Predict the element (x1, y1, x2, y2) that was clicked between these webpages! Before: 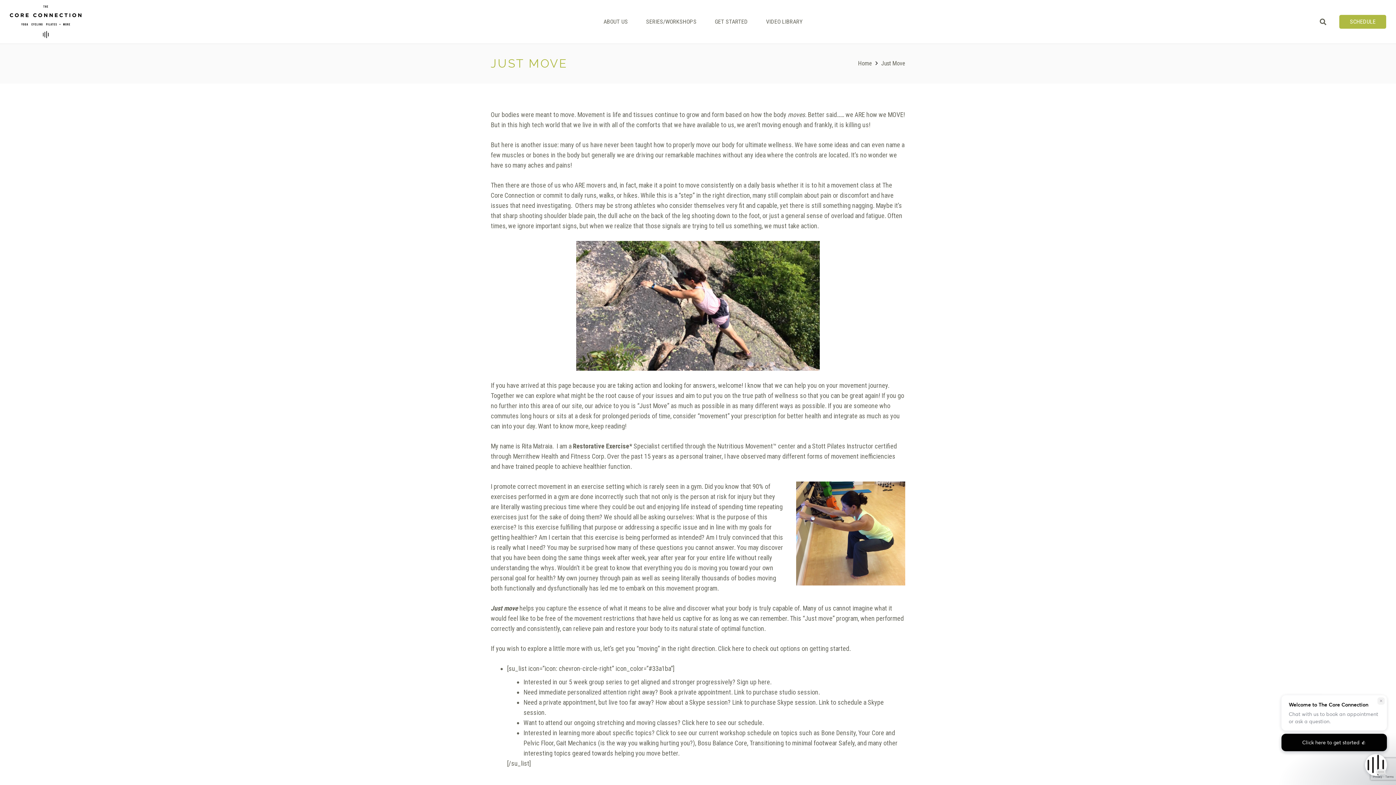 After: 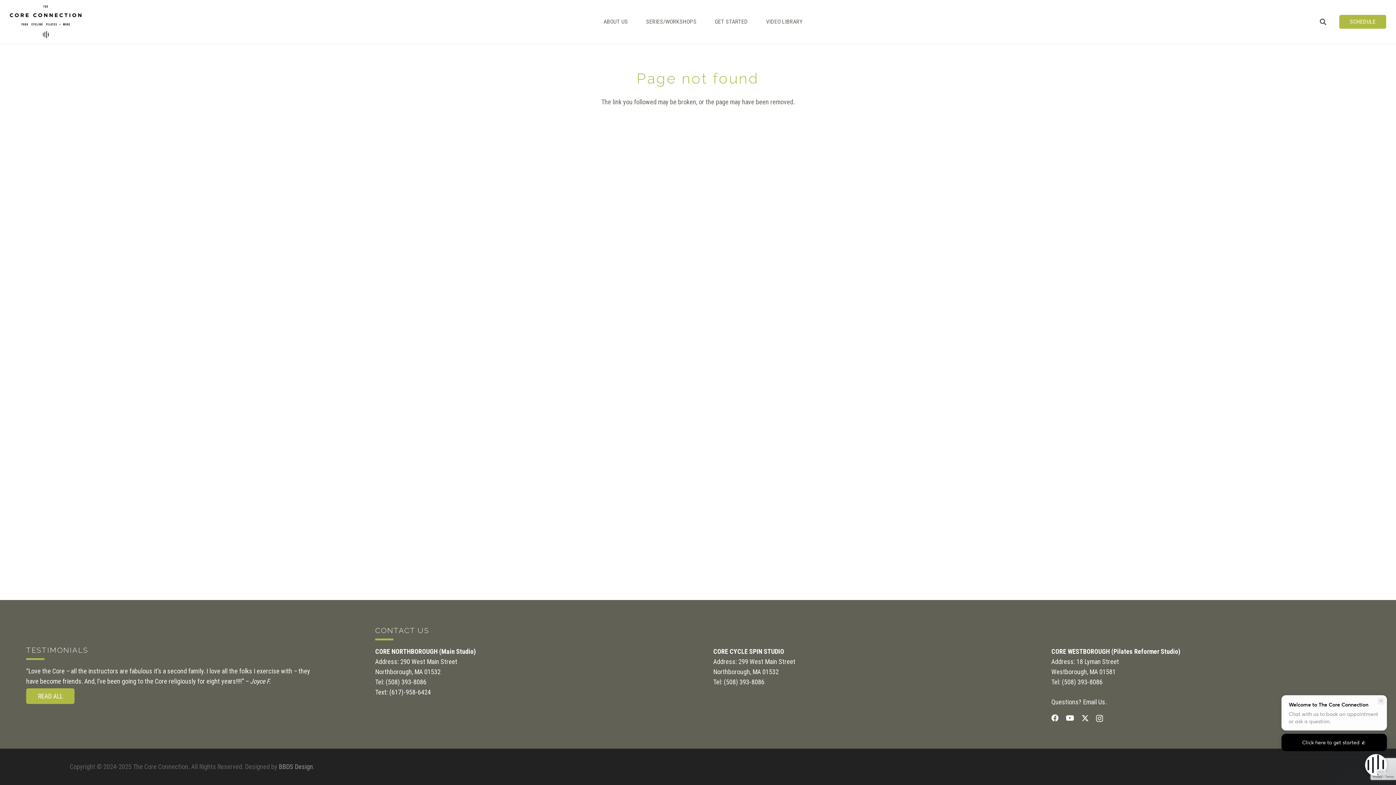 Action: bbox: (705, 0, 757, 43) label: GET STARTED